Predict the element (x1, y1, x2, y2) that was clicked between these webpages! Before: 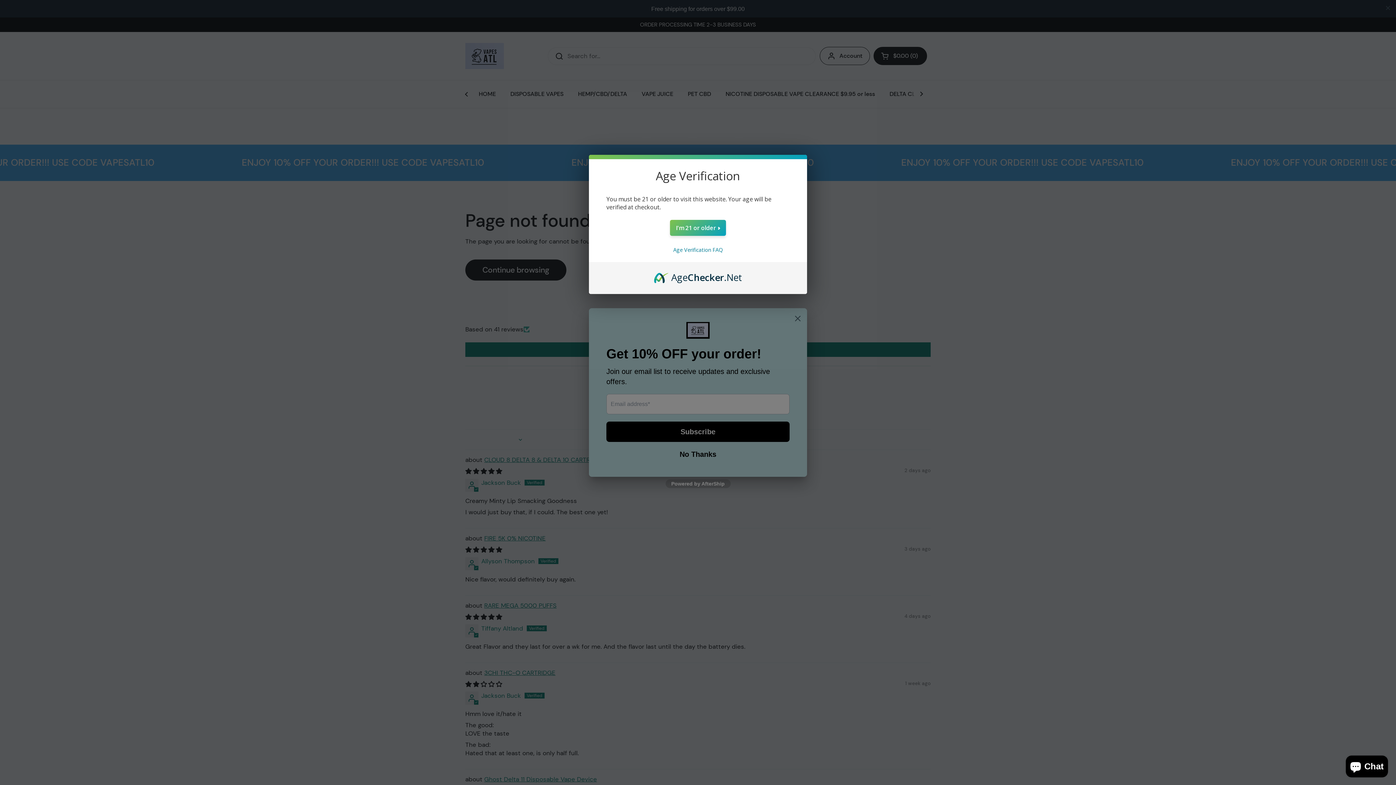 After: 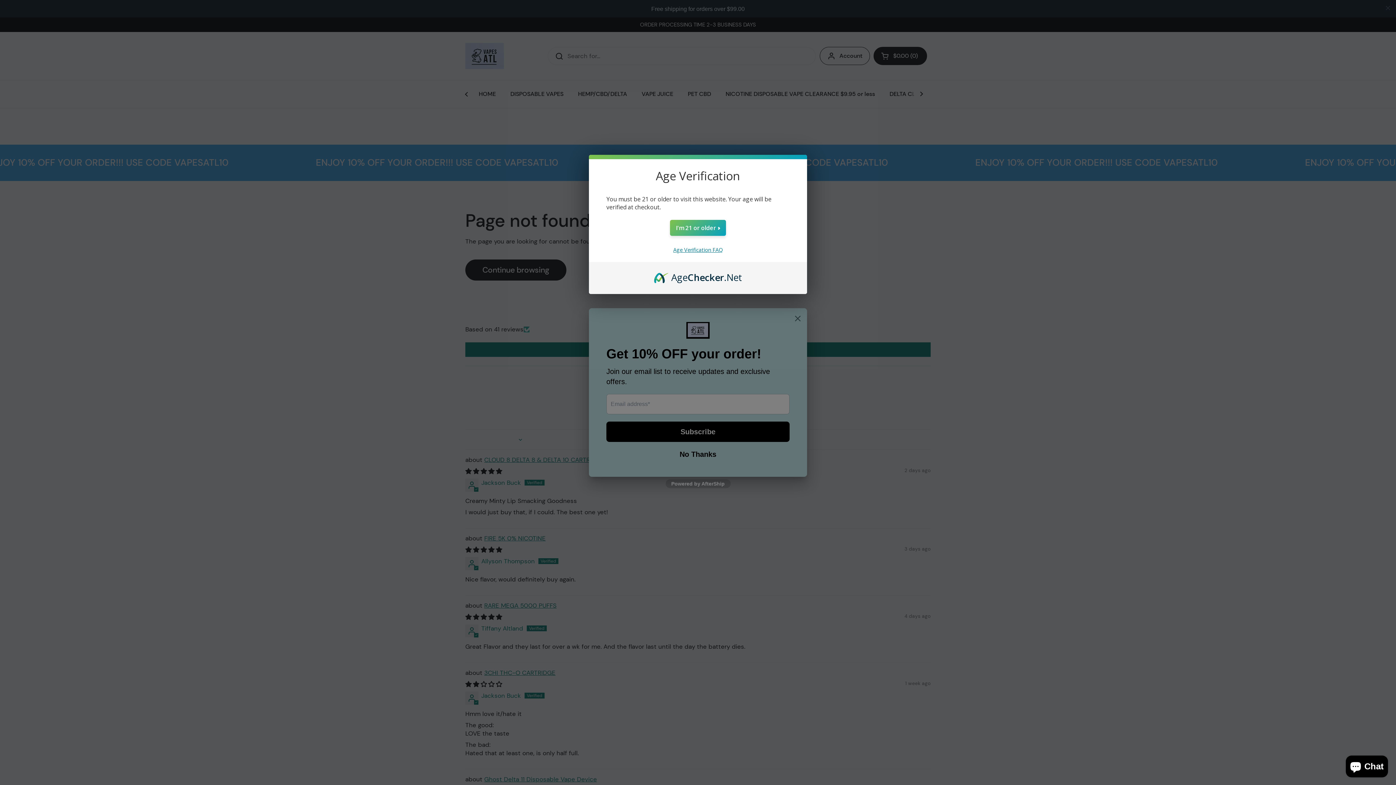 Action: label: Age Verification FAQ bbox: (673, 246, 722, 253)